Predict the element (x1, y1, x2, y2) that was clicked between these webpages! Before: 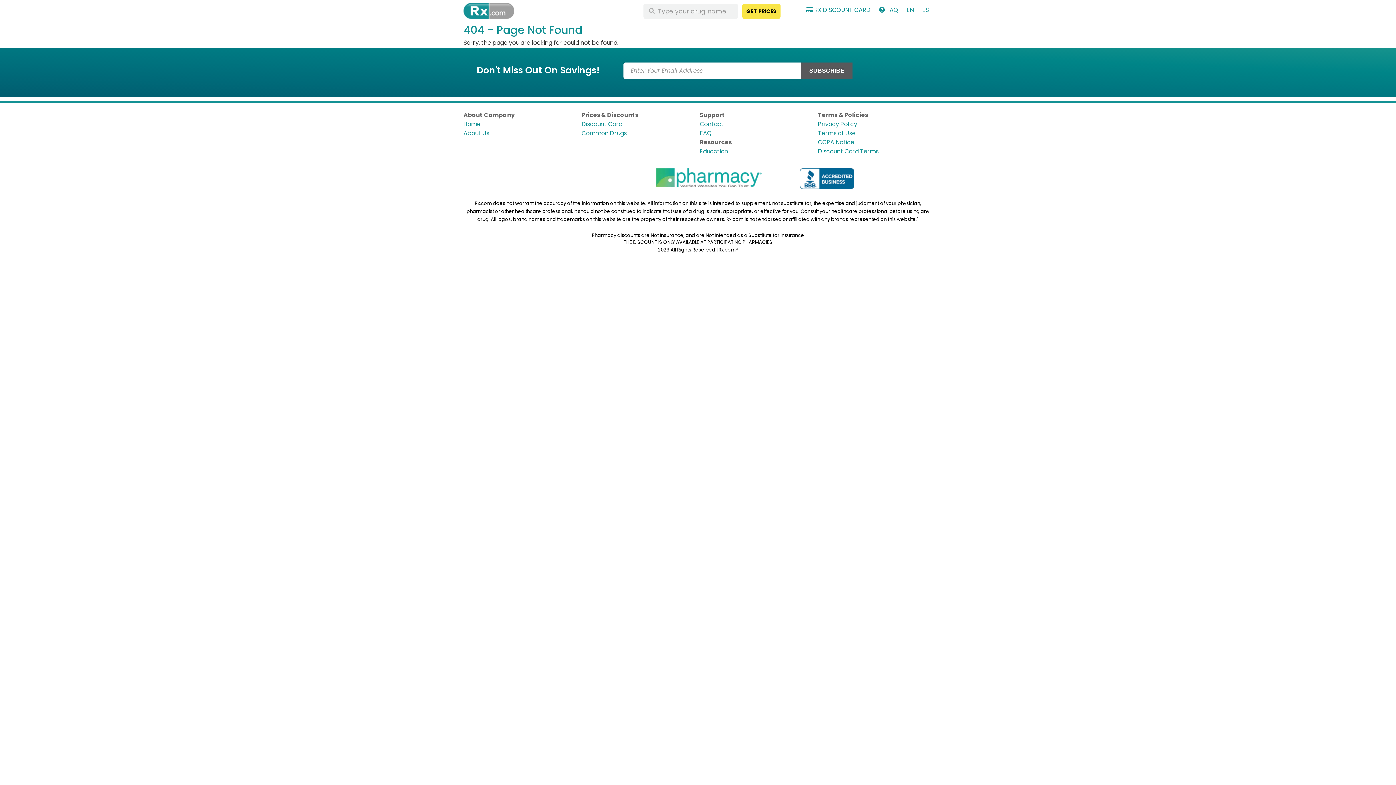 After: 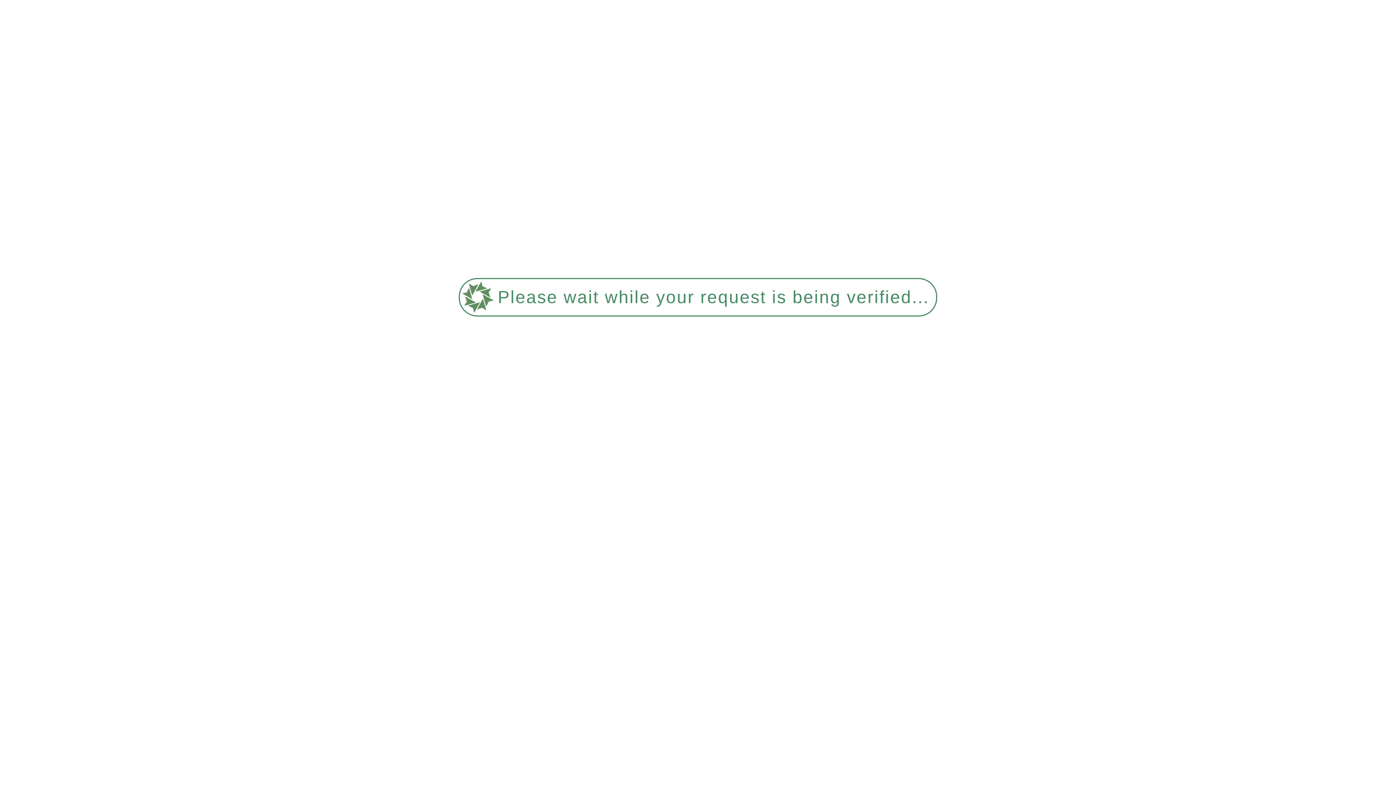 Action: bbox: (818, 138, 854, 146) label: CCPA Notice